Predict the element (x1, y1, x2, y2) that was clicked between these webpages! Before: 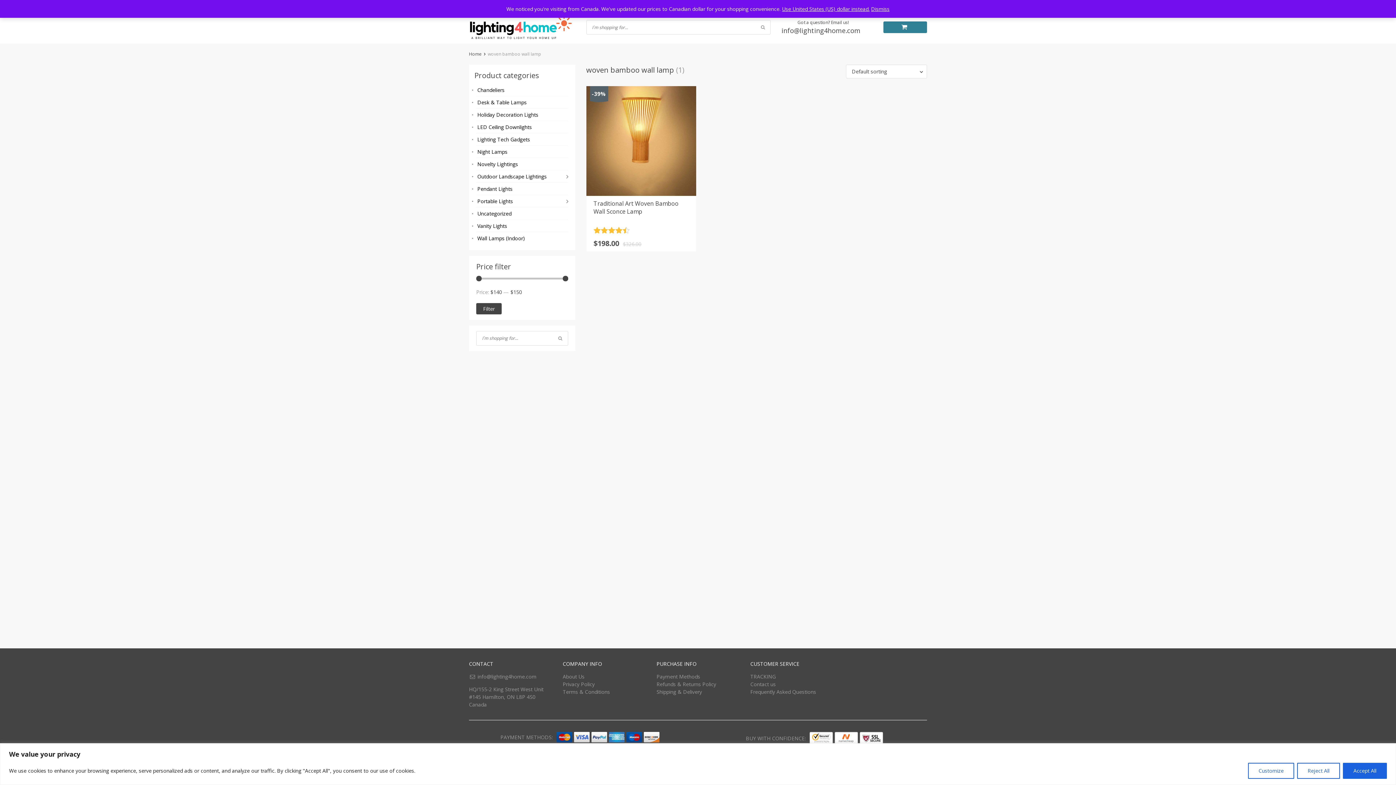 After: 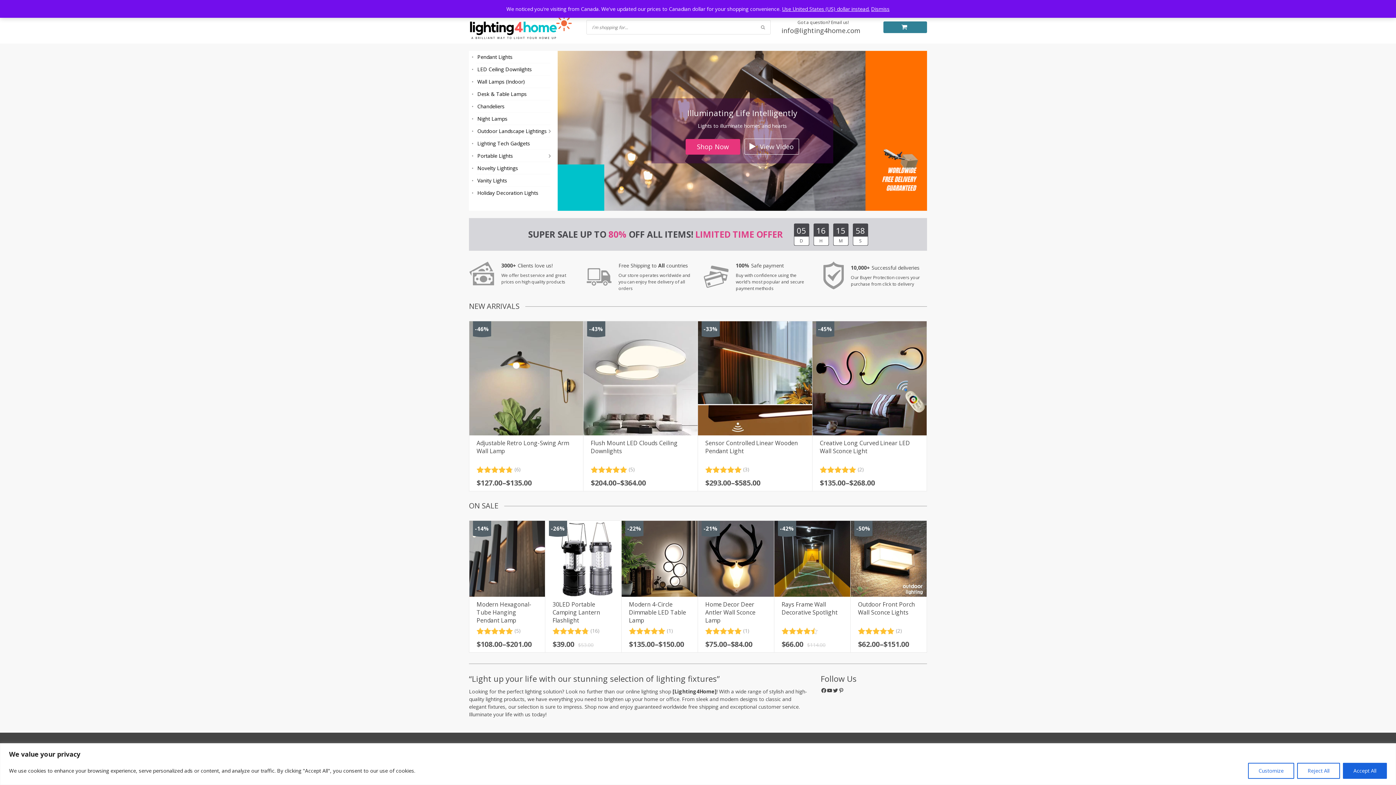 Action: bbox: (469, 14, 573, 39)